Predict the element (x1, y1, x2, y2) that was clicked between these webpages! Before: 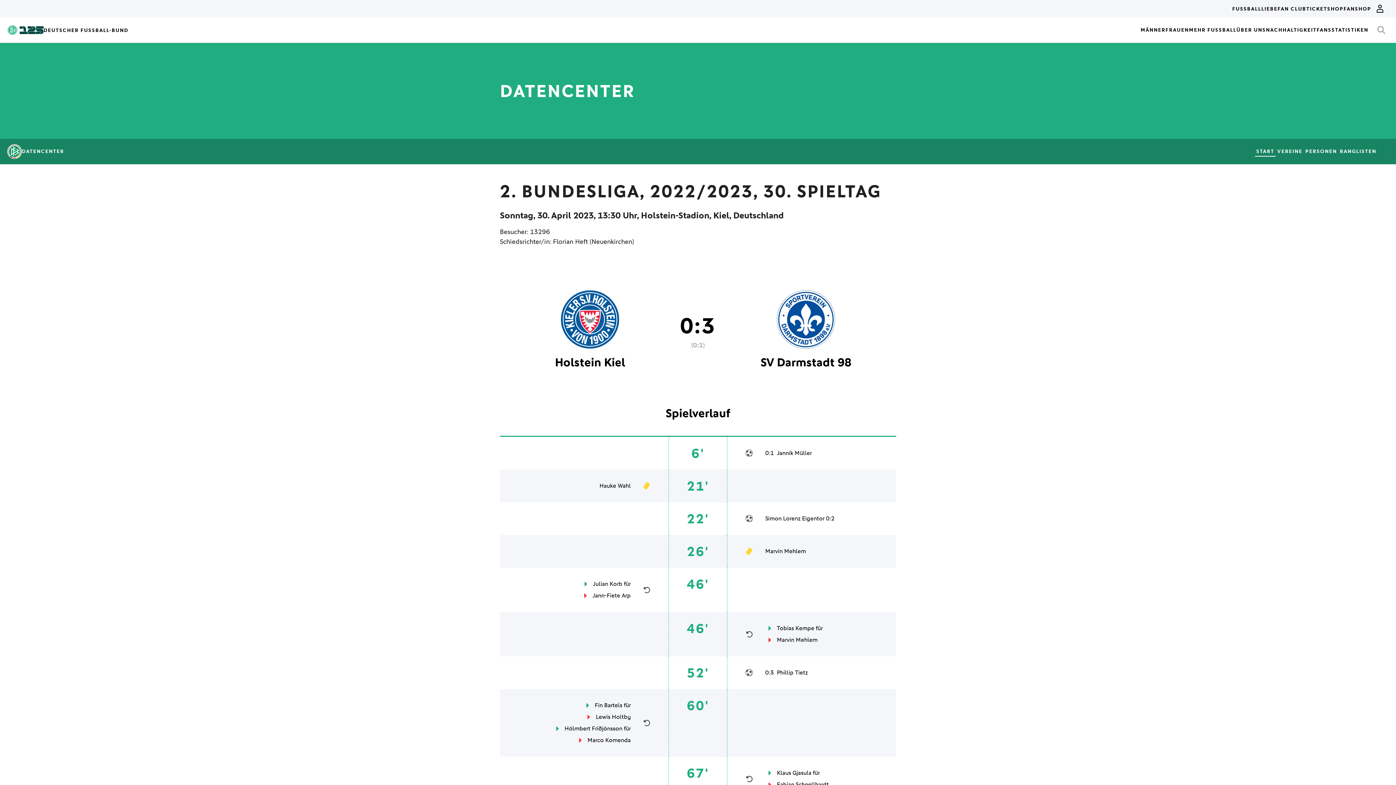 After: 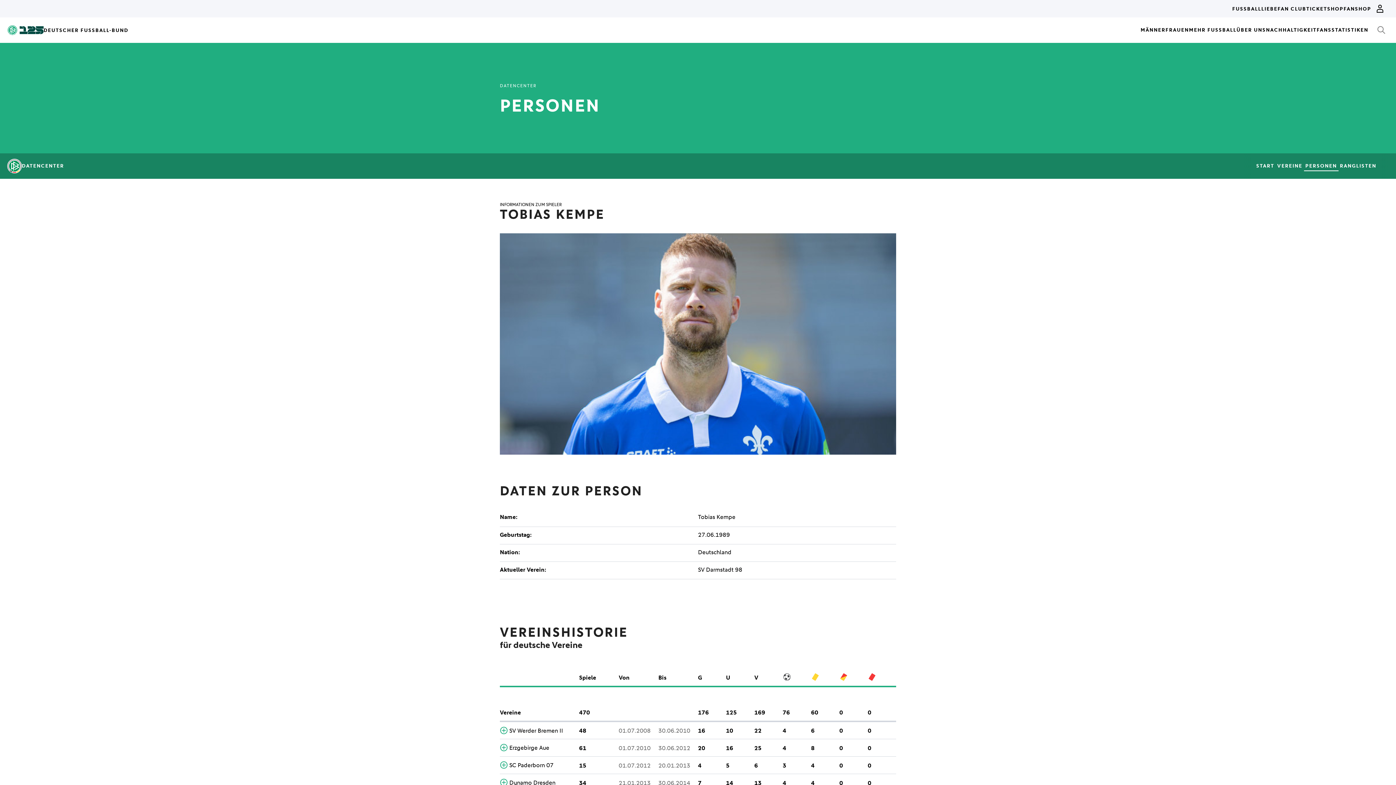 Action: bbox: (777, 624, 814, 633) label: Tobias Kempe